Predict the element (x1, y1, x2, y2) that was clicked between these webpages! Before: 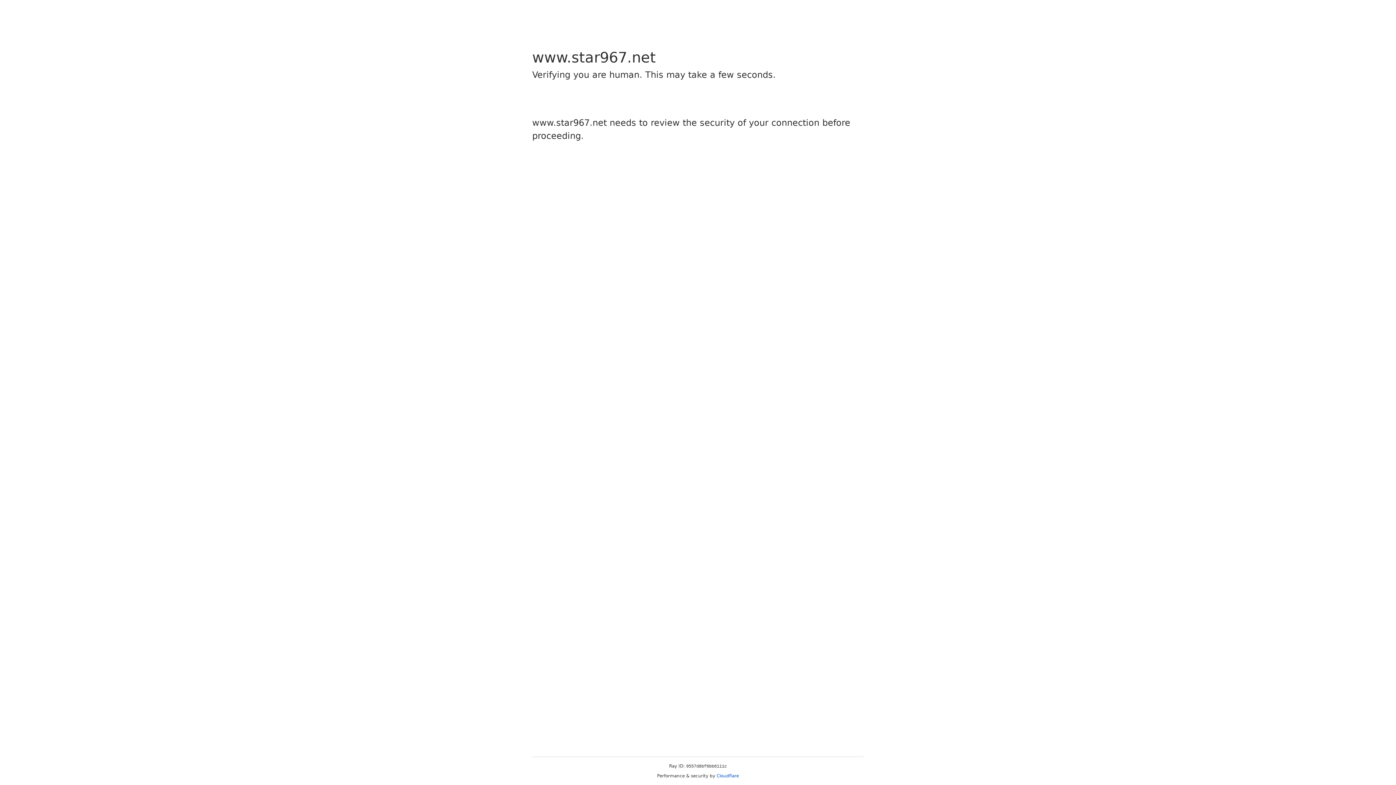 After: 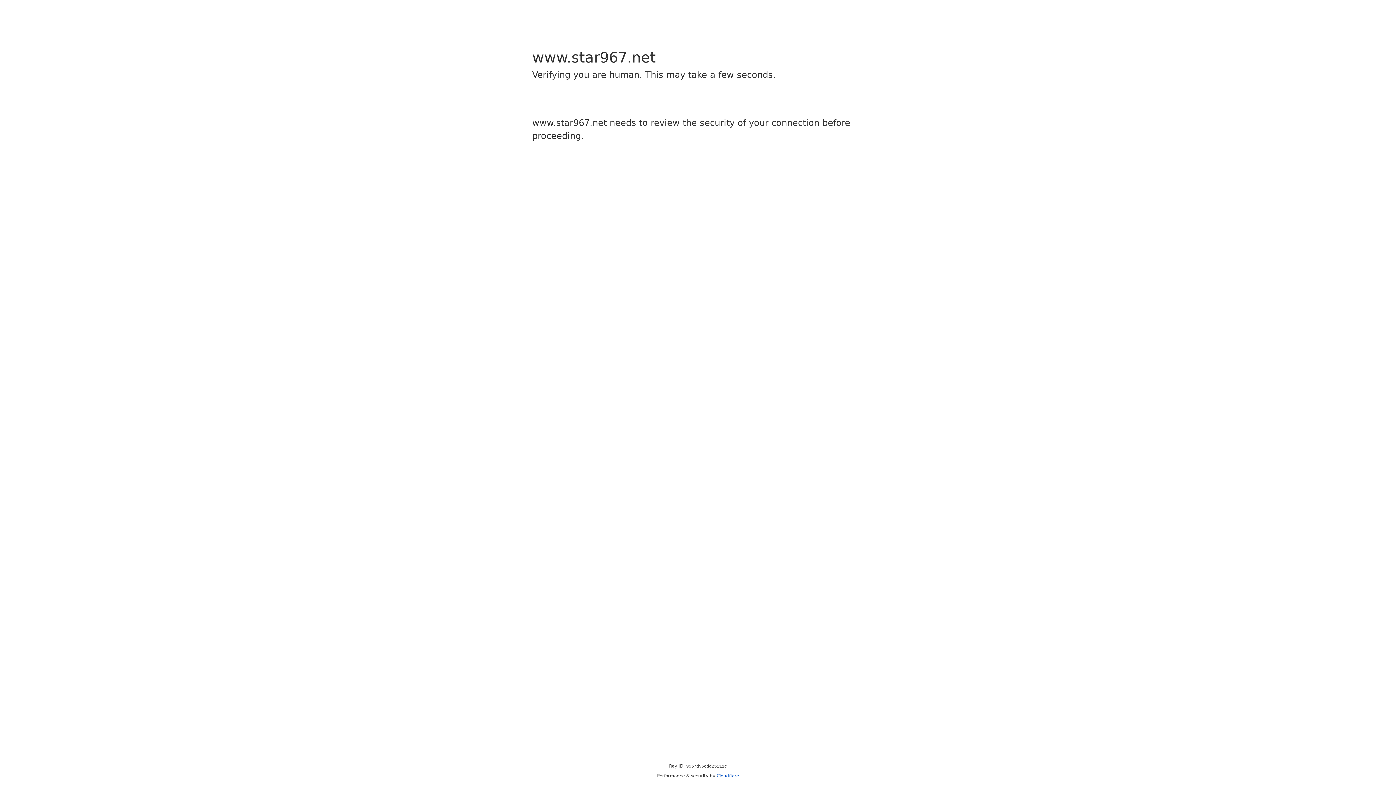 Action: bbox: (716, 773, 739, 778) label: Cloudflare